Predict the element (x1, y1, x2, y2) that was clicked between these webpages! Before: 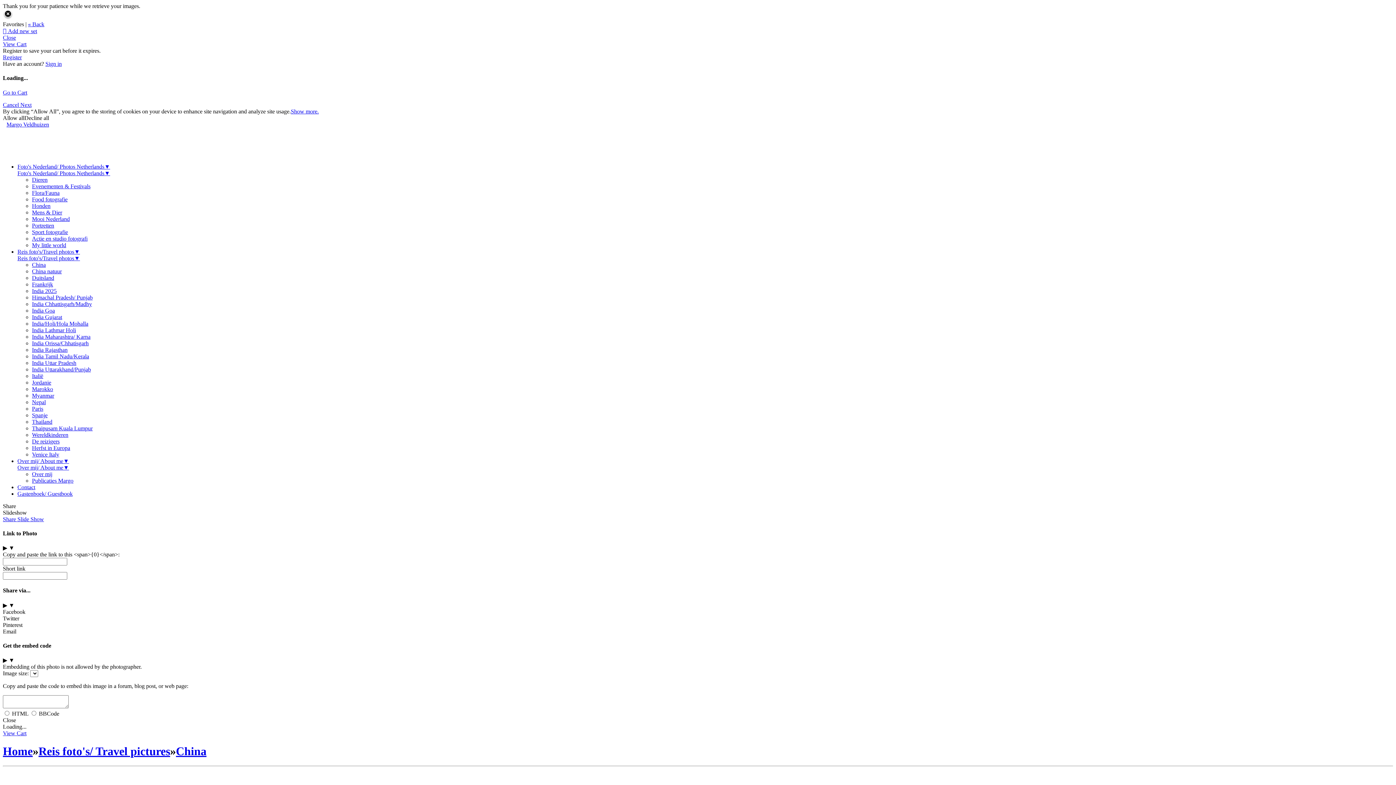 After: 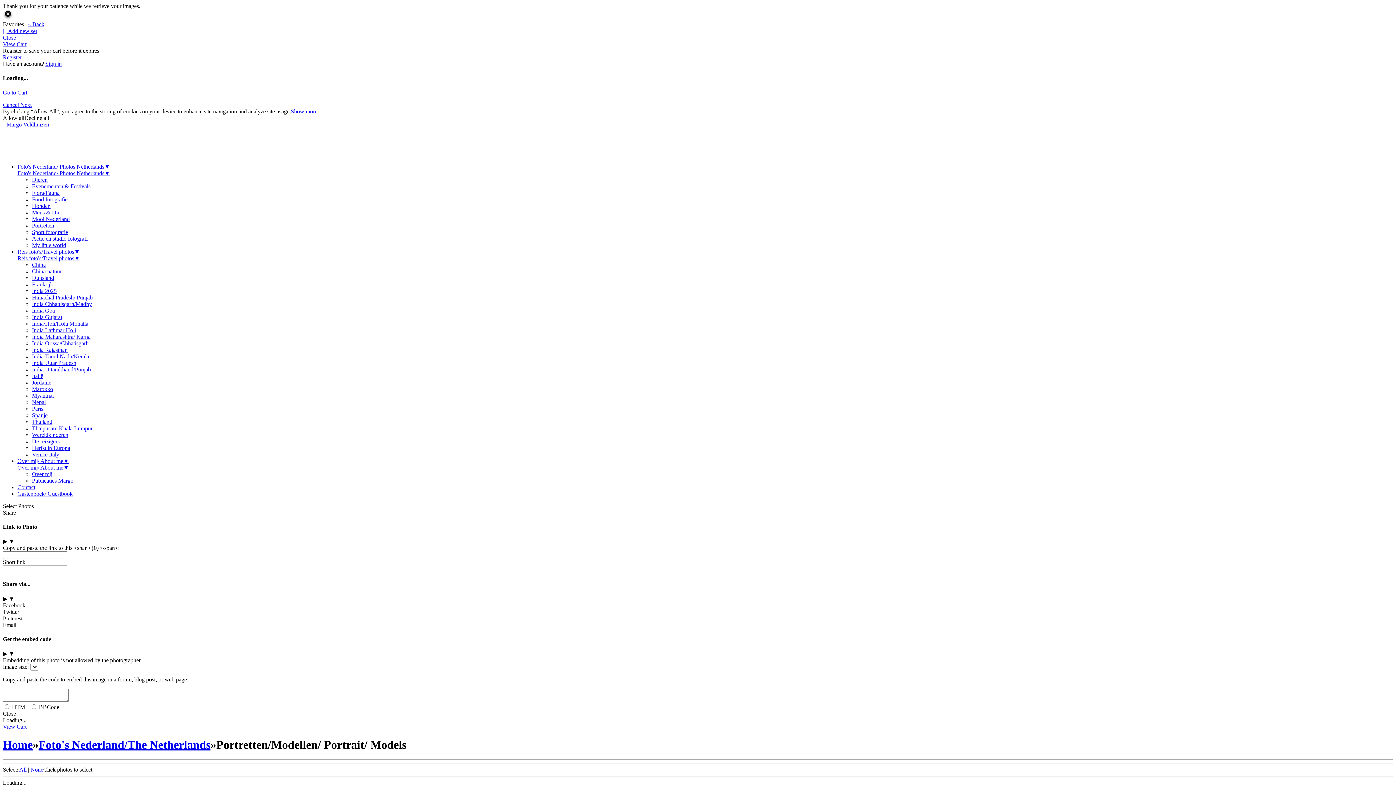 Action: bbox: (32, 222, 54, 228) label: Portretten